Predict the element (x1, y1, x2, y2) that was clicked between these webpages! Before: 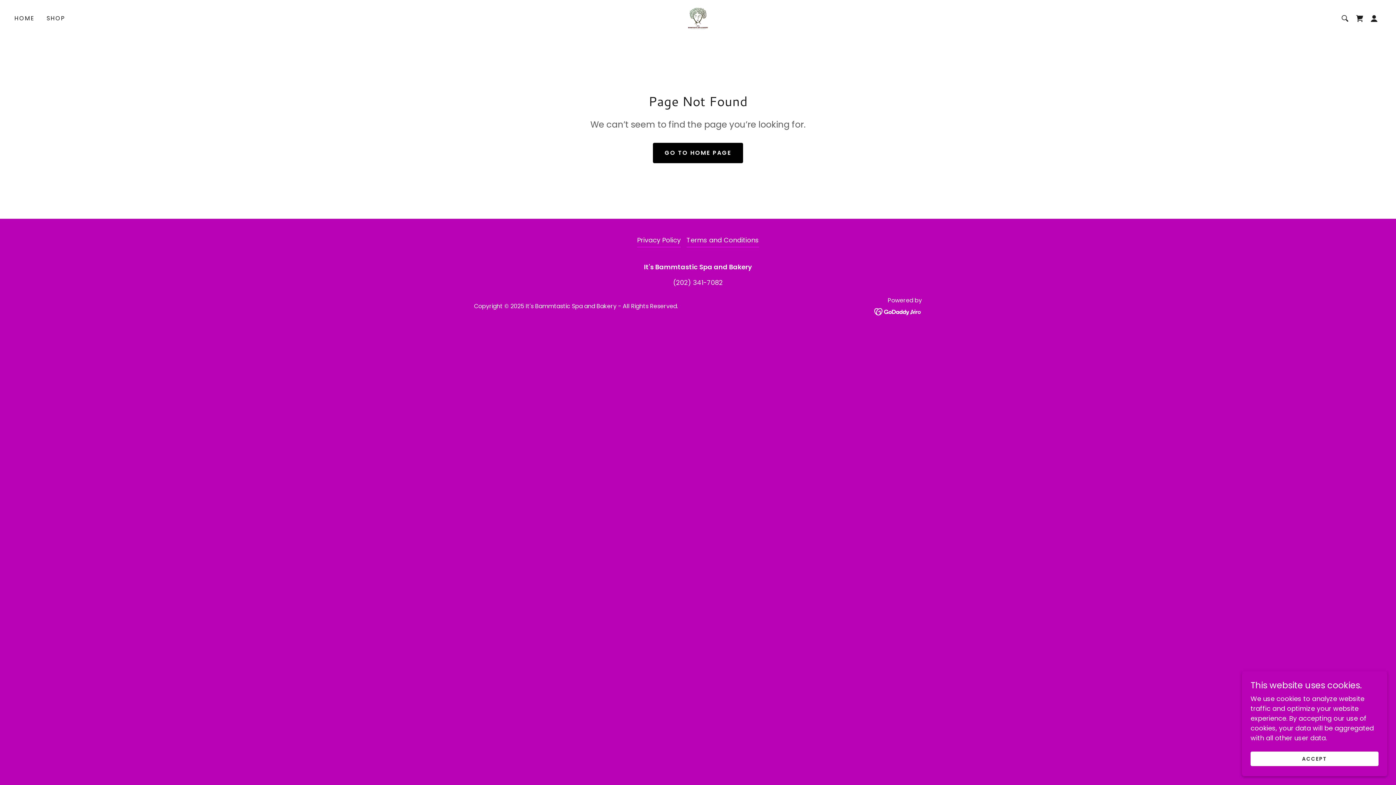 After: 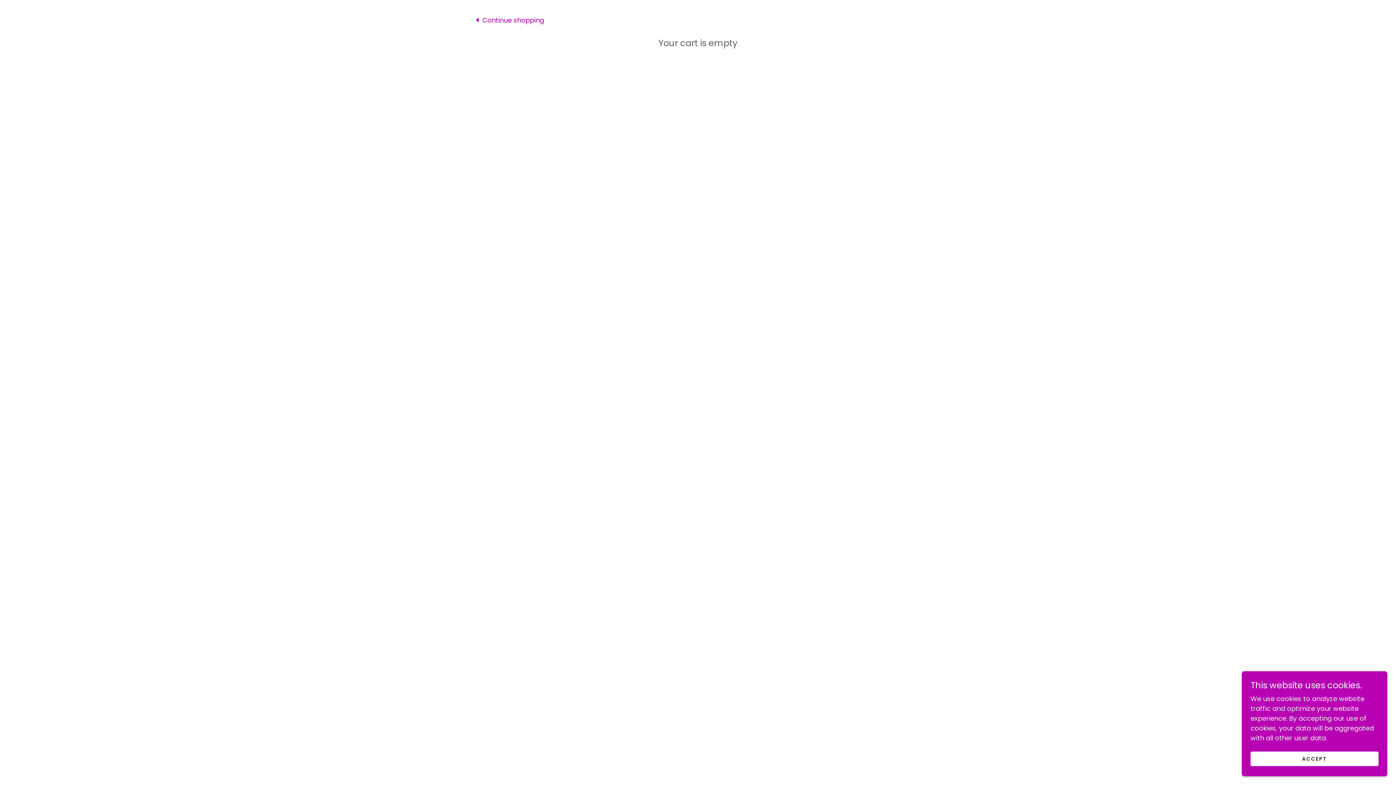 Action: bbox: (1352, 11, 1367, 25) label: Shopping Cart Icon